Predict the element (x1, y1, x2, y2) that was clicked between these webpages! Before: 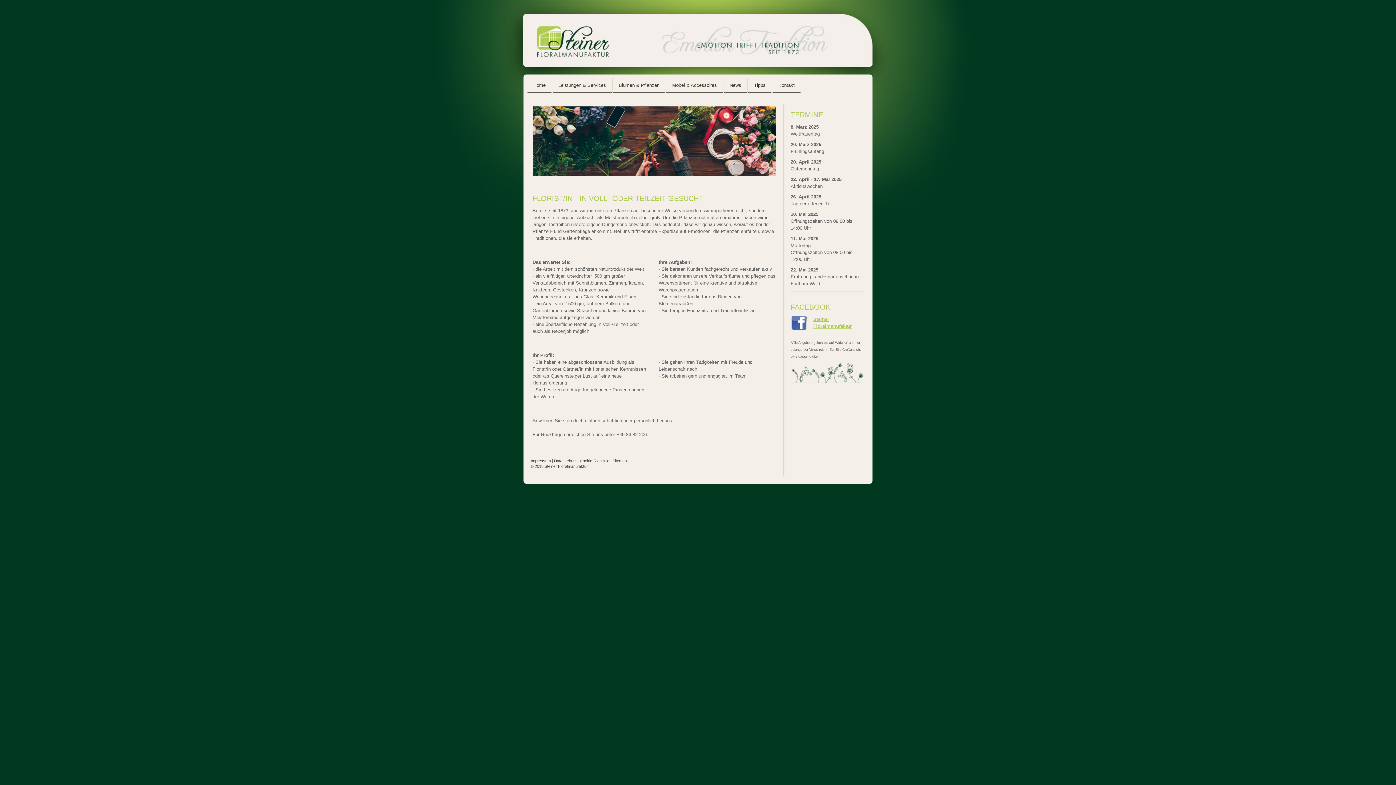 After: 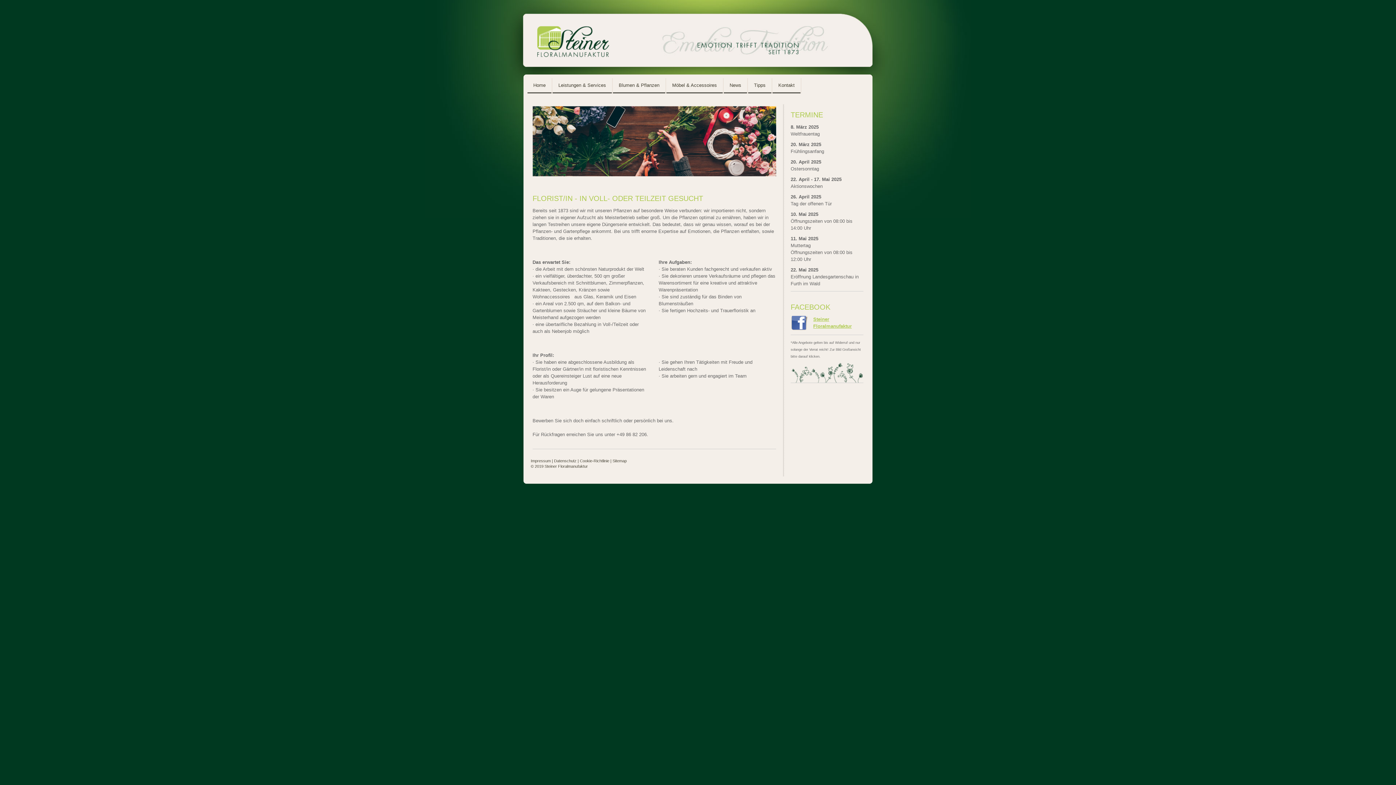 Action: bbox: (790, 316, 808, 322)